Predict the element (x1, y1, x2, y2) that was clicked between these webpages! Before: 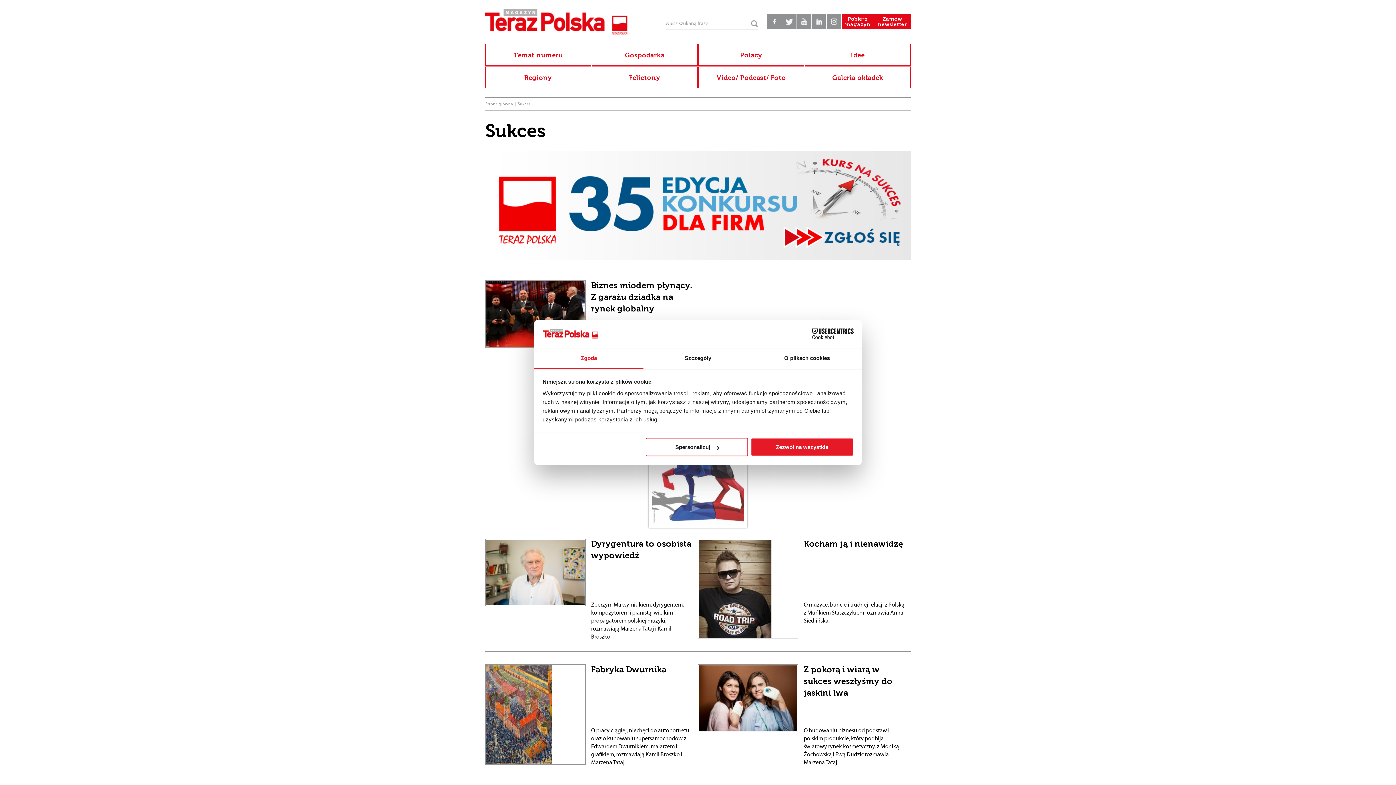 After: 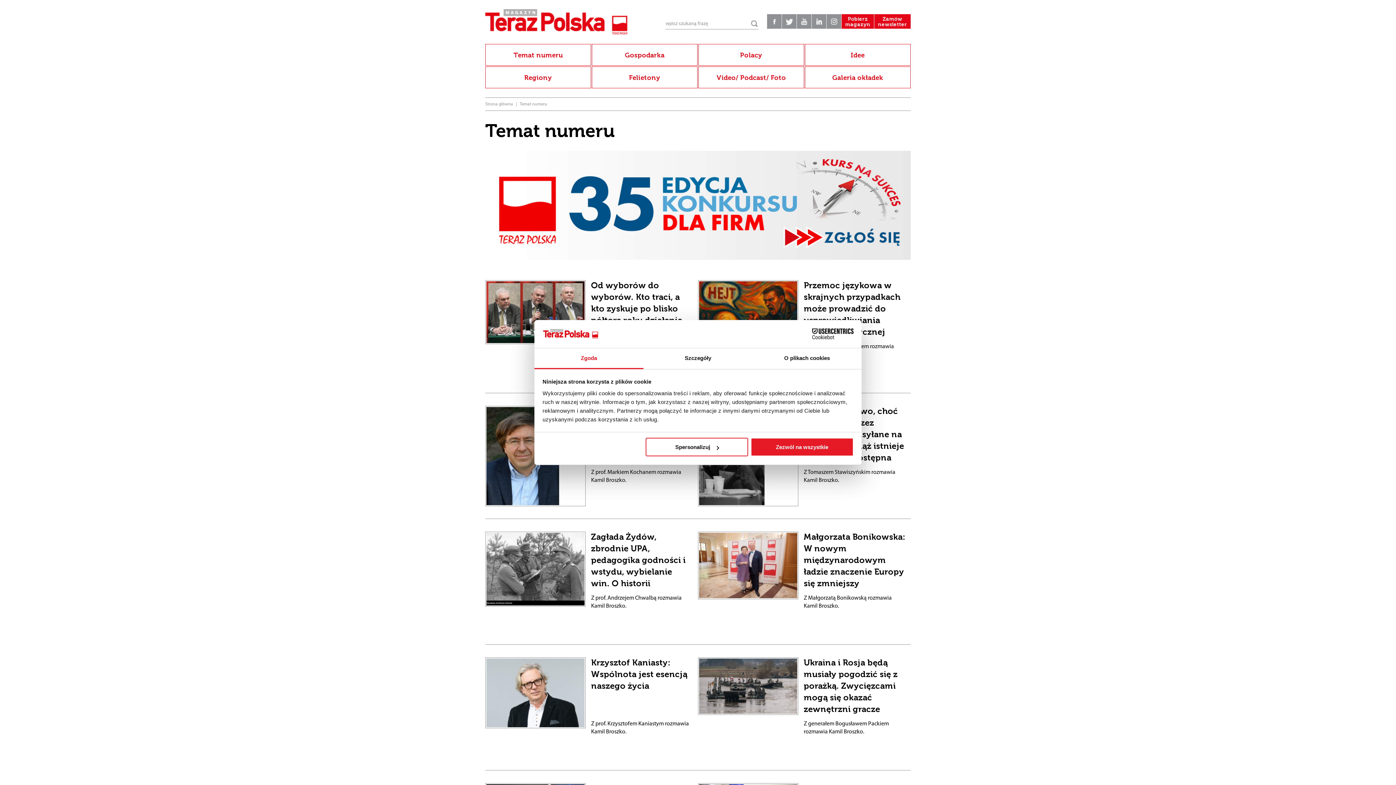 Action: label: Temat numeru bbox: (485, 44, 591, 65)